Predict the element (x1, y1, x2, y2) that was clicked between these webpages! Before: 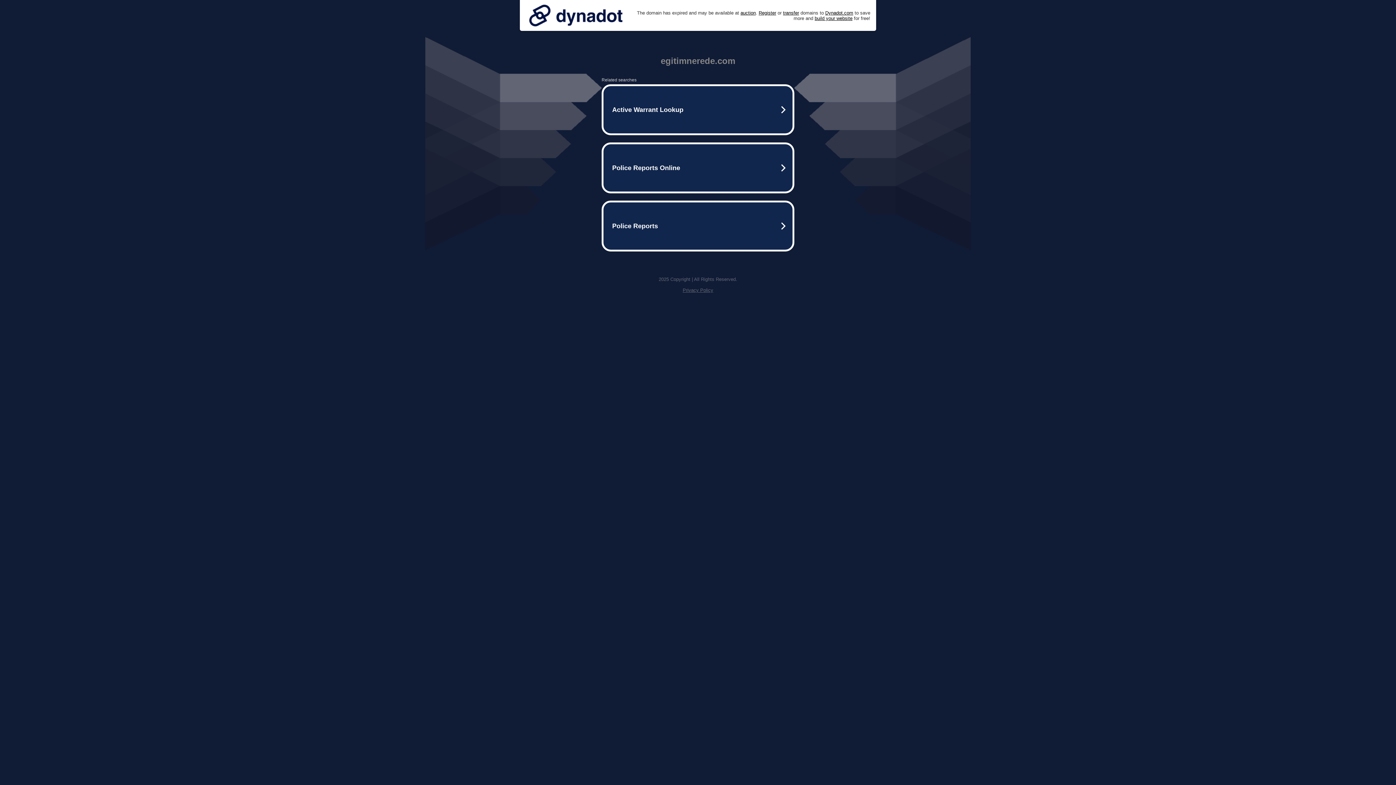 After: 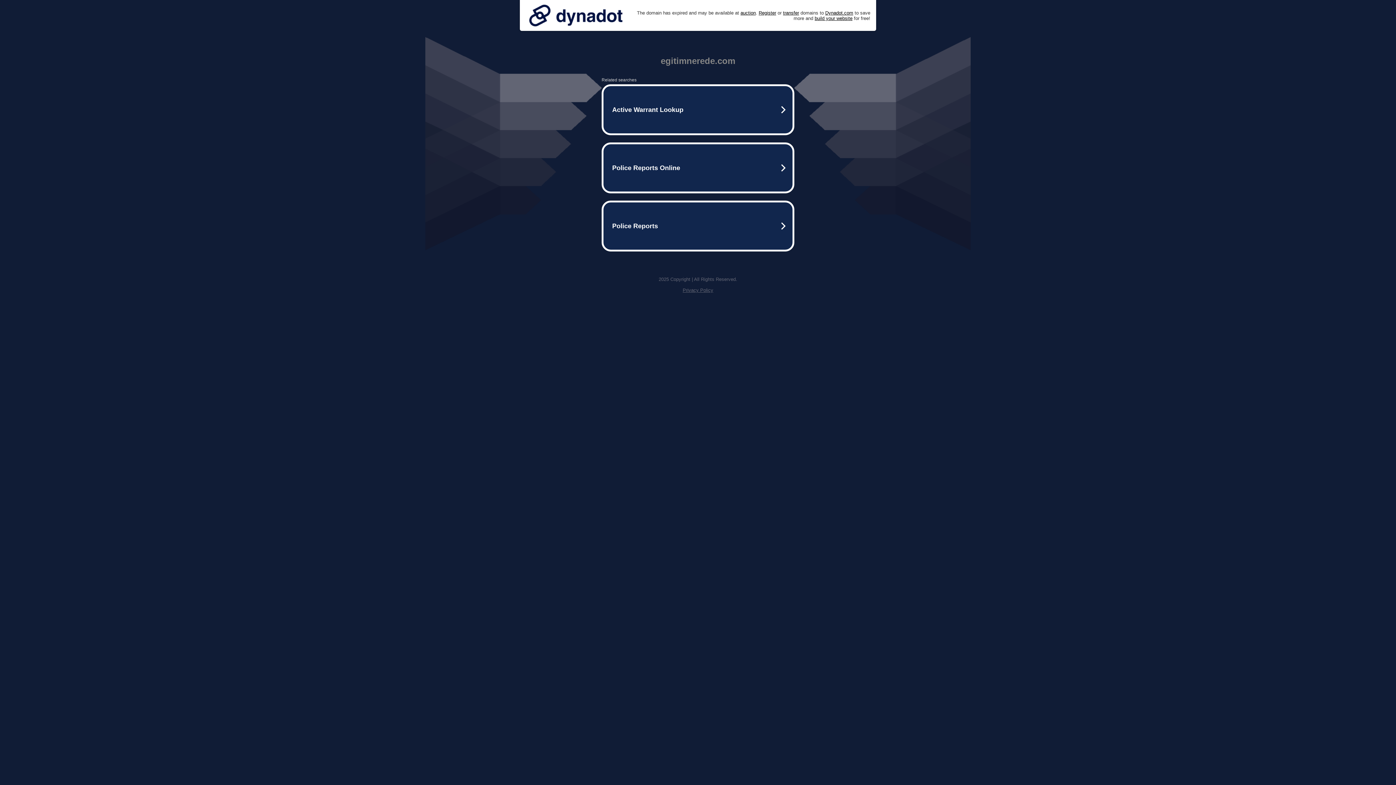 Action: bbox: (682, 287, 713, 293) label: Privacy Policy